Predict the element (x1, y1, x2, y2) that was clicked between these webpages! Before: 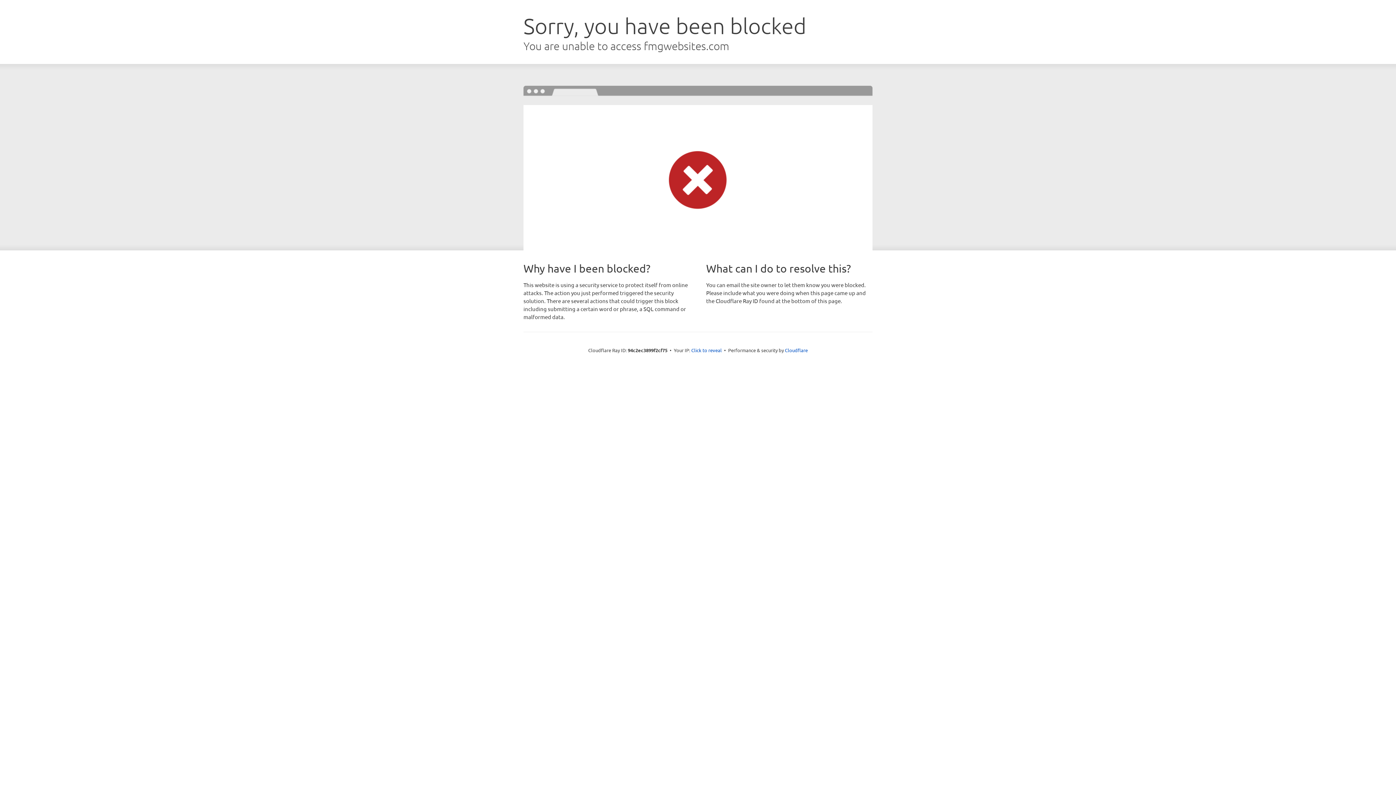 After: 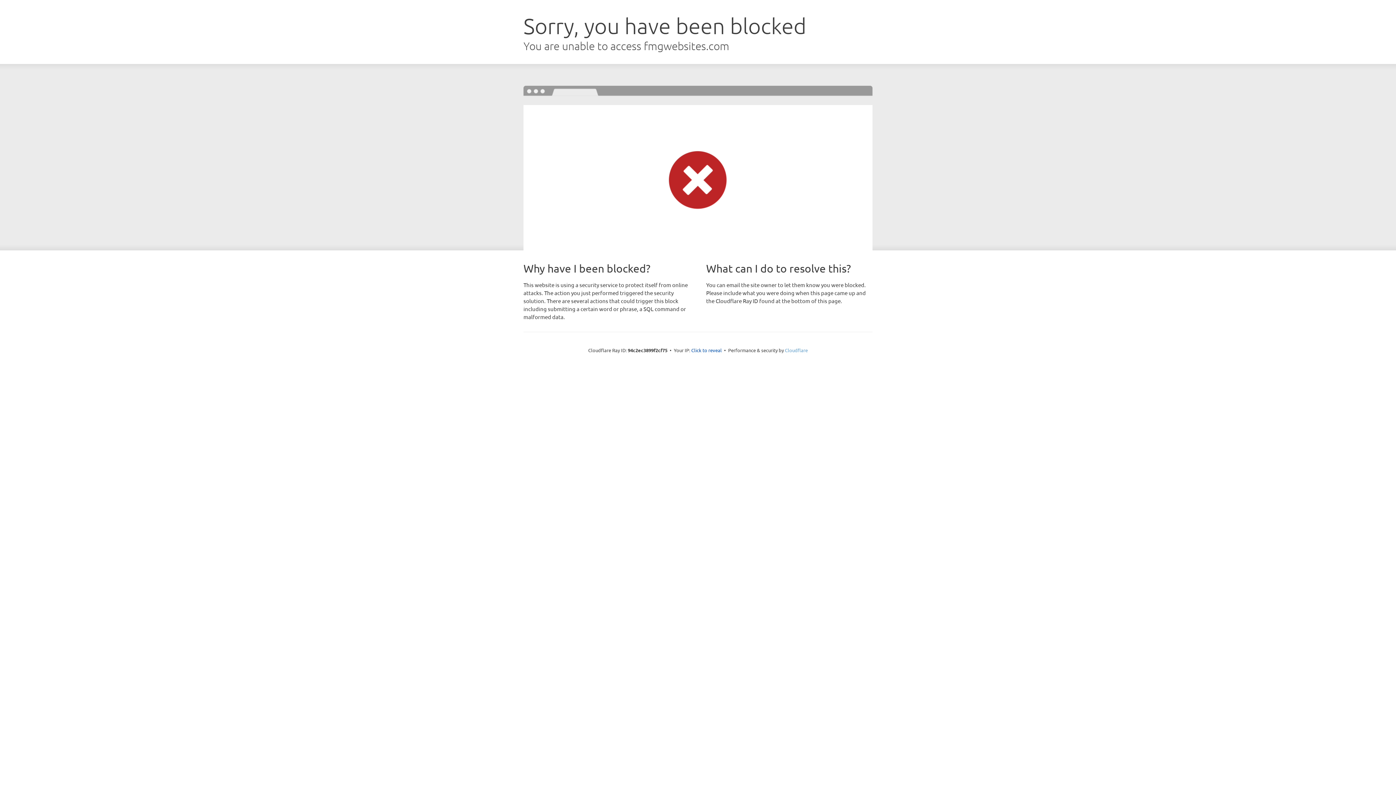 Action: label: Cloudflare bbox: (785, 347, 808, 353)